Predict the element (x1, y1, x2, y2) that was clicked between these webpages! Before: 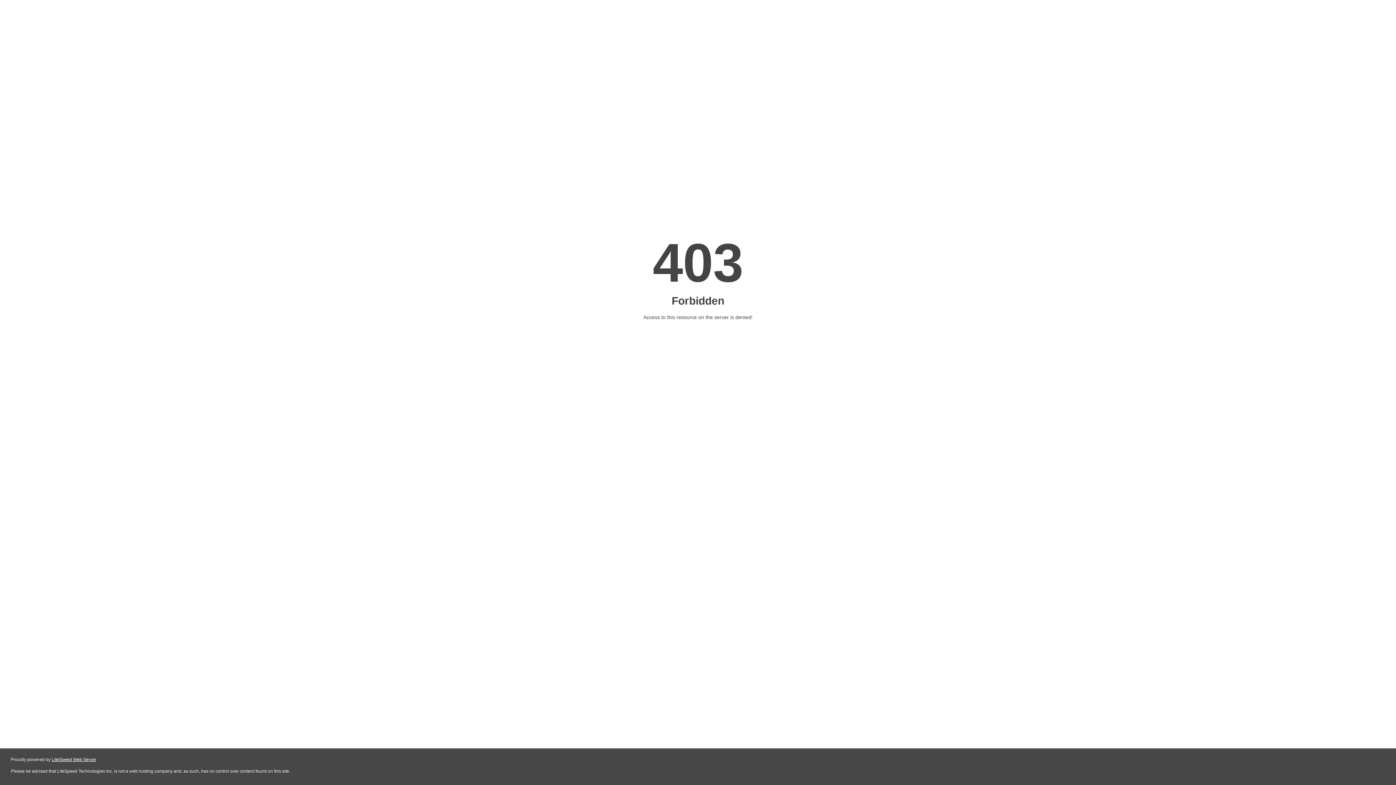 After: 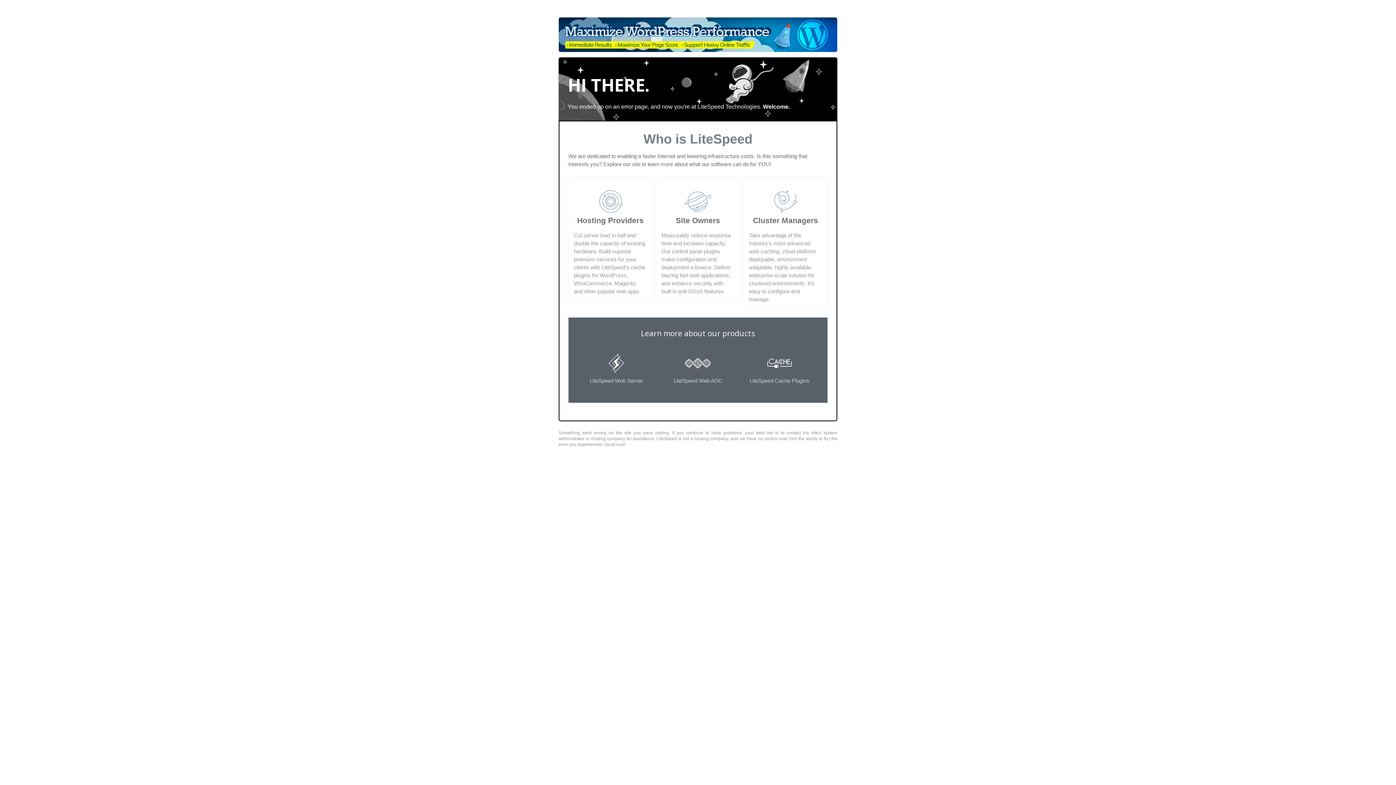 Action: bbox: (51, 757, 96, 762) label: LiteSpeed Web Server